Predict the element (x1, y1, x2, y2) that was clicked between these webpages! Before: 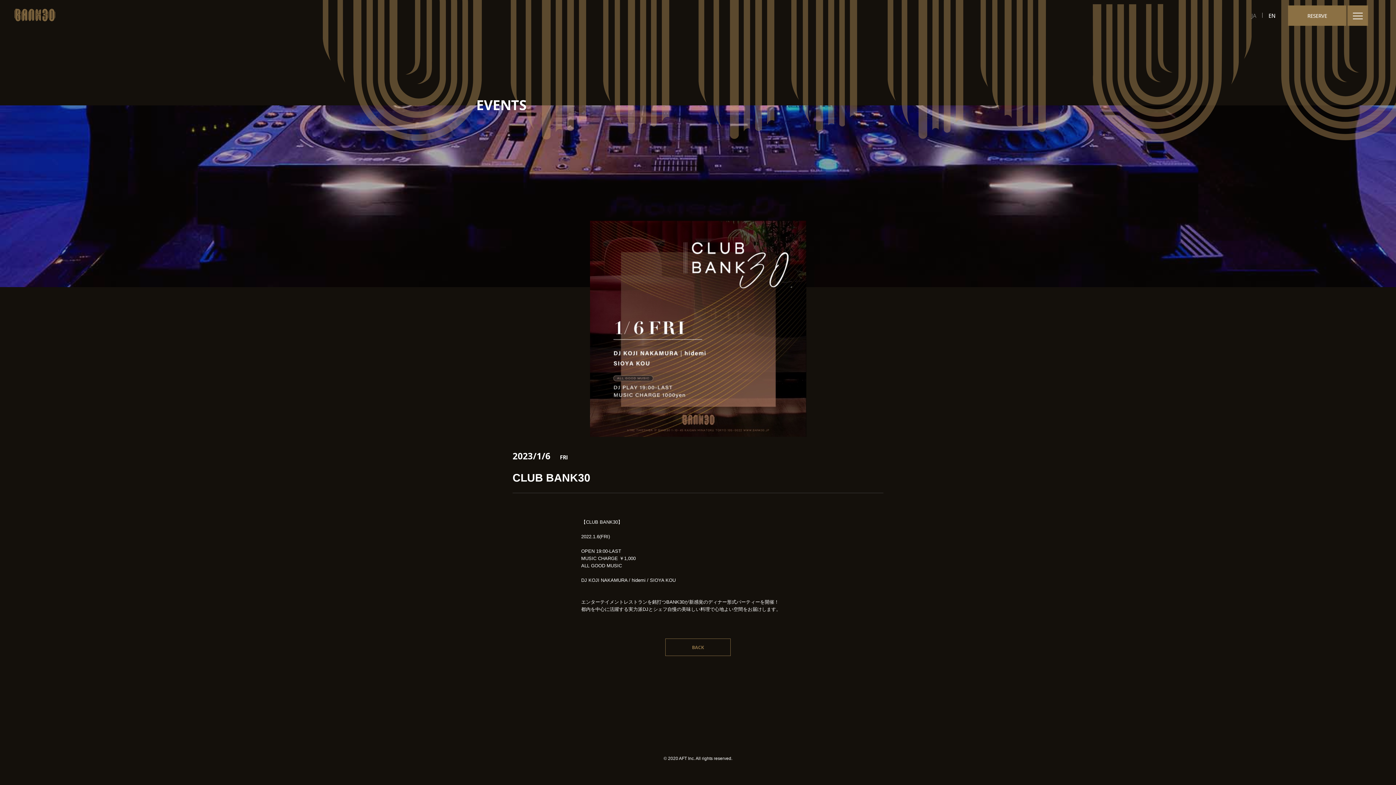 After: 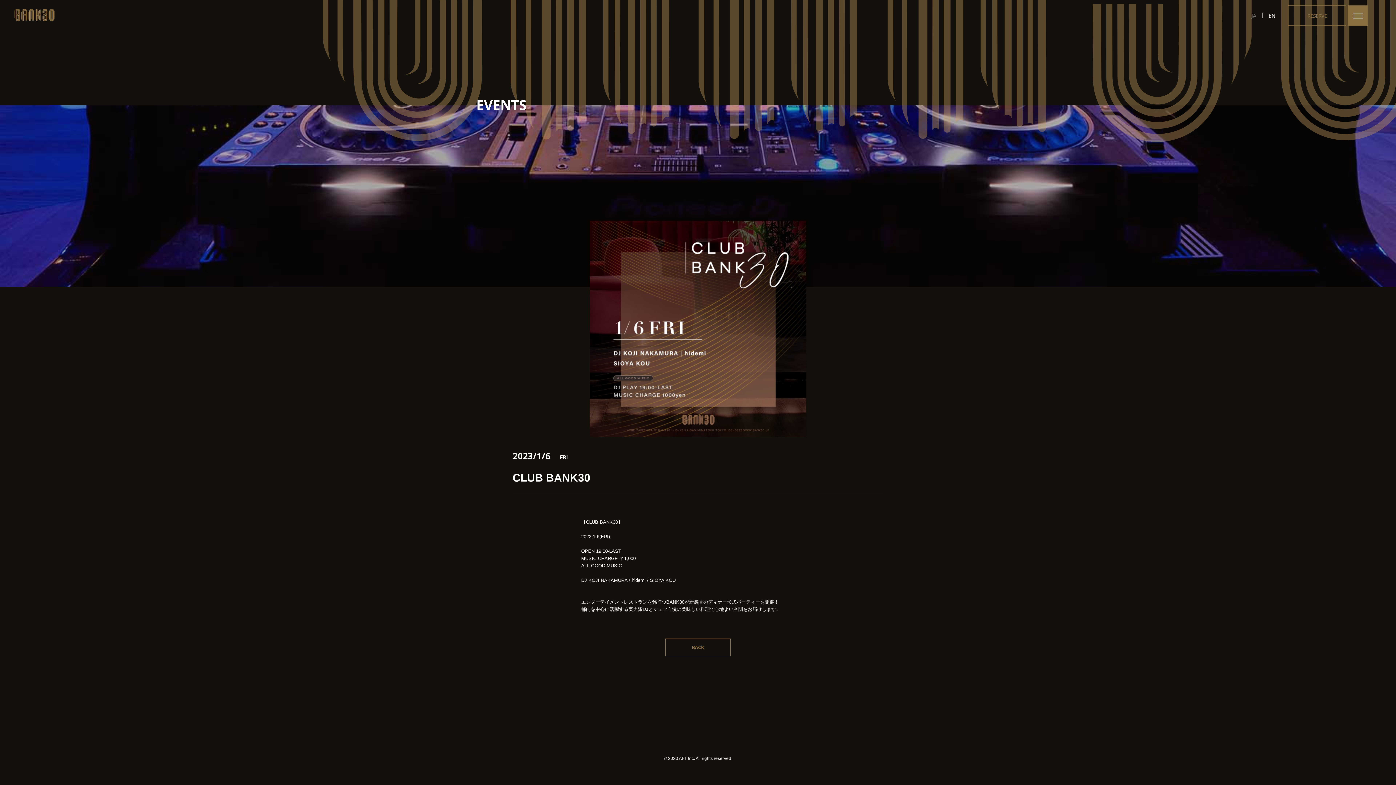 Action: bbox: (1288, 5, 1346, 25) label: RESERVE